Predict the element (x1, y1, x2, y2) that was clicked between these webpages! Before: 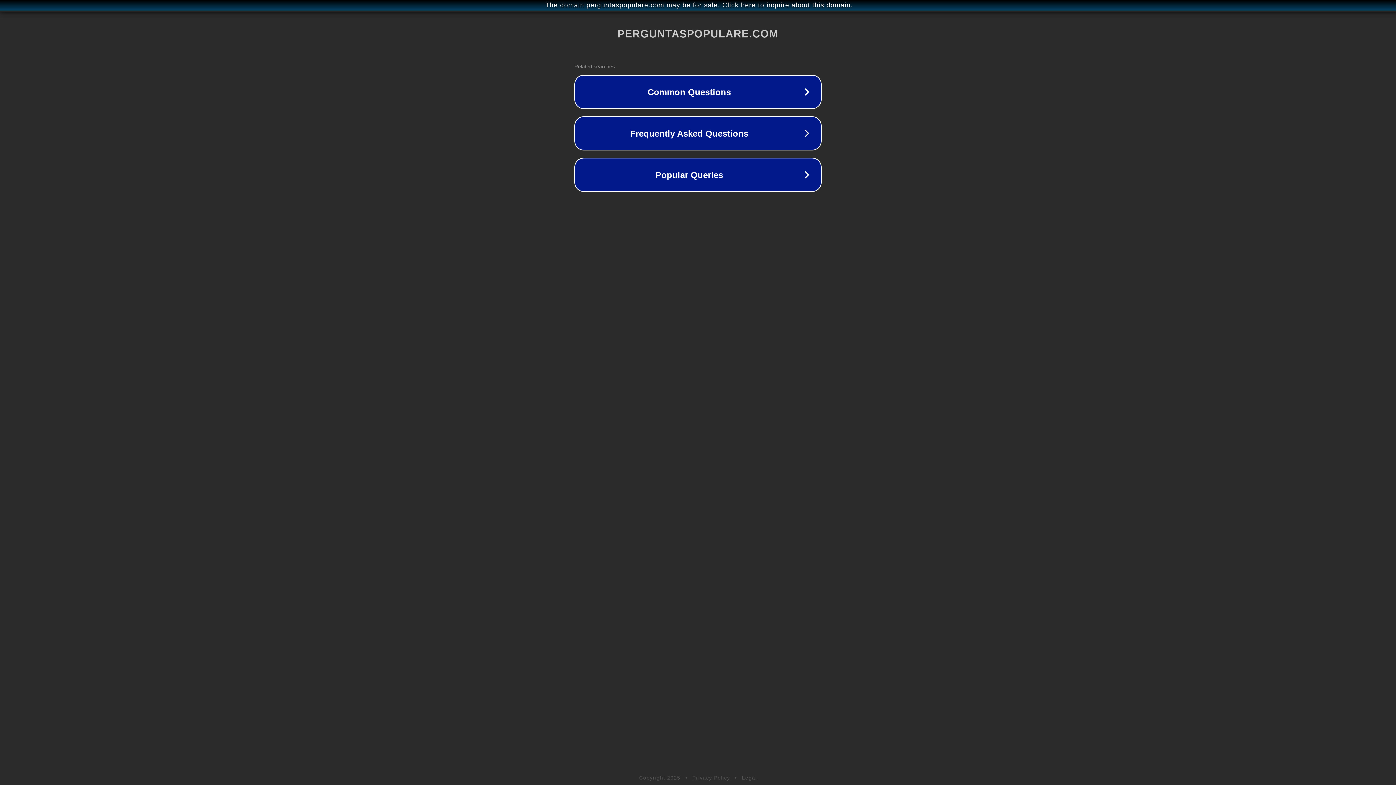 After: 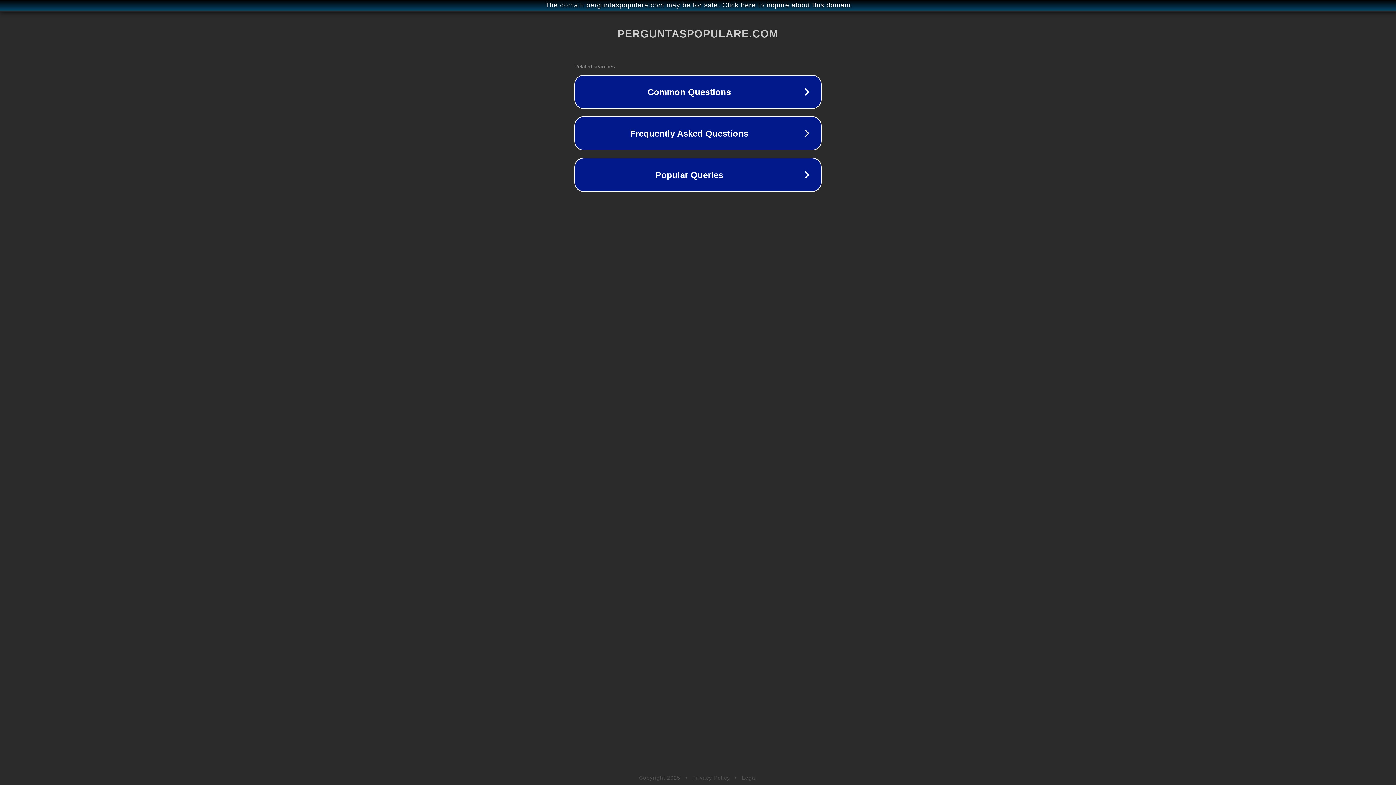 Action: bbox: (692, 775, 730, 781) label: Privacy Policy